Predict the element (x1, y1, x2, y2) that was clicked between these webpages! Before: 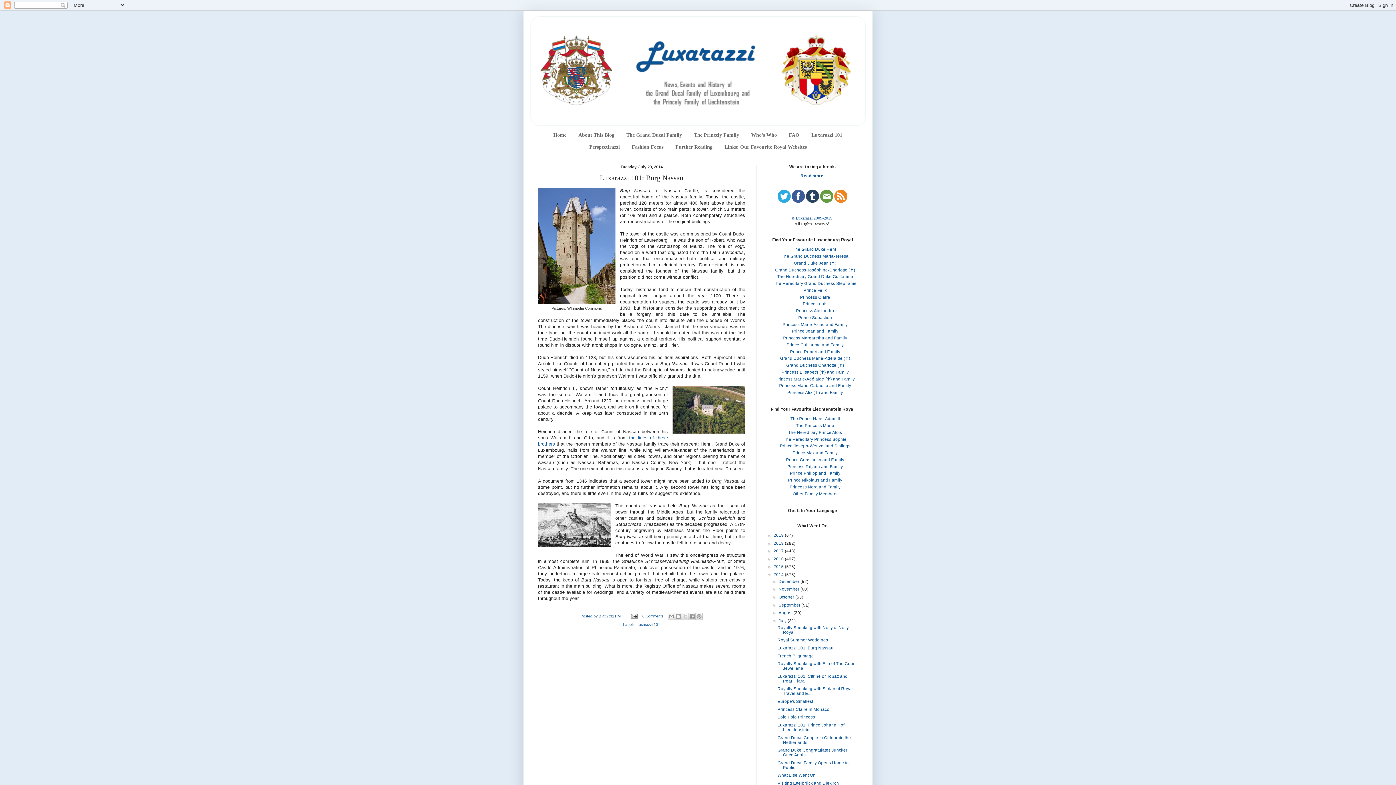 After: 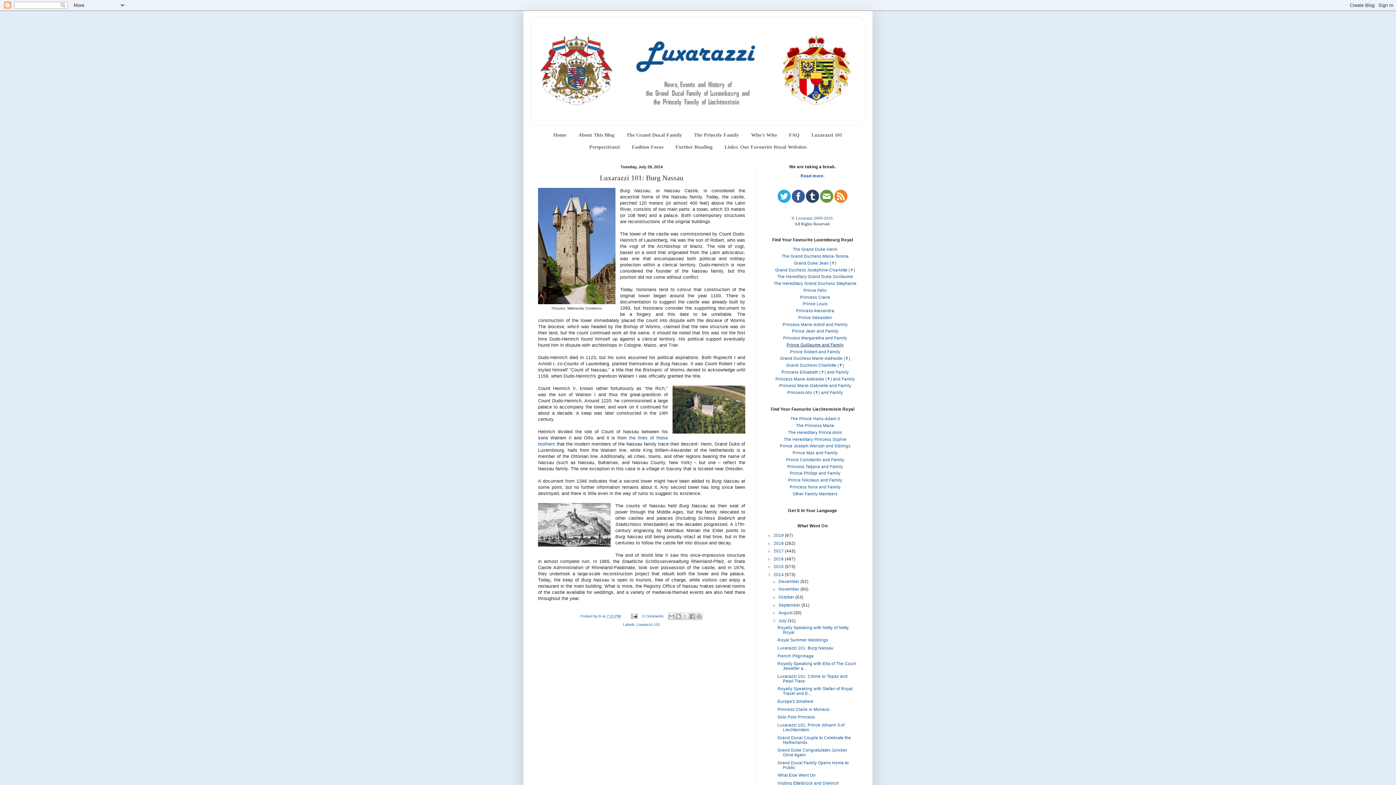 Action: label: Prince Guillaume and Family bbox: (786, 342, 843, 347)